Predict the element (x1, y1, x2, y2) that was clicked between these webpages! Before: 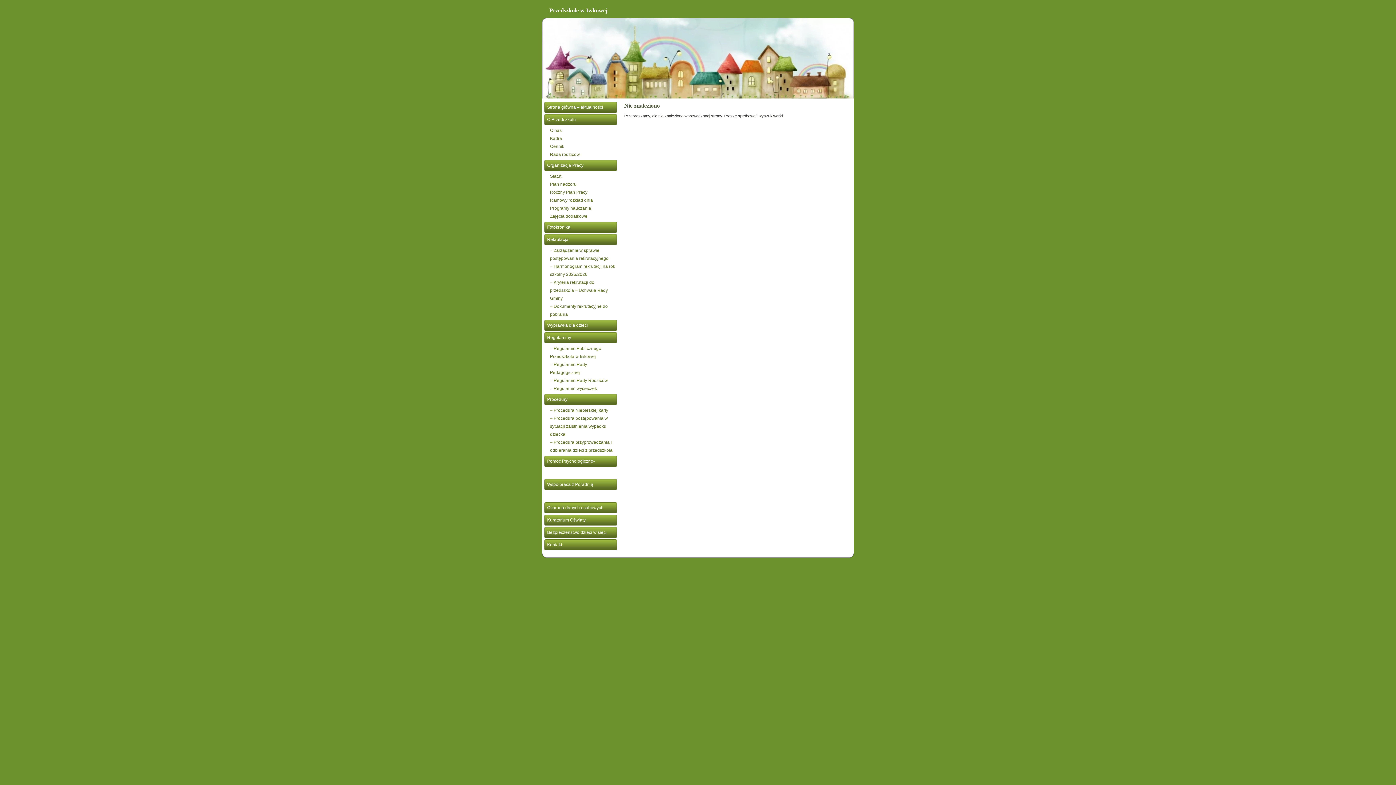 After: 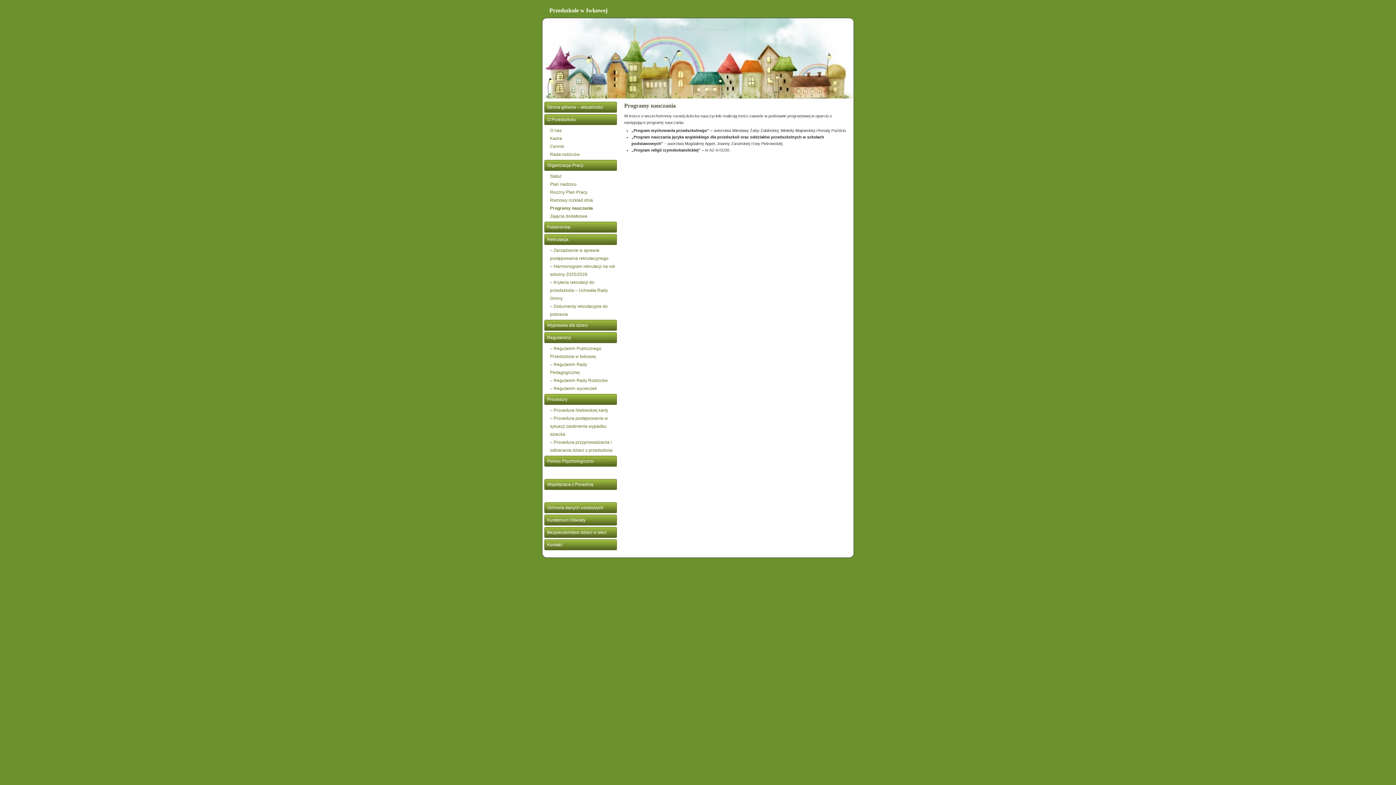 Action: label: Programy nauczania bbox: (544, 204, 617, 212)